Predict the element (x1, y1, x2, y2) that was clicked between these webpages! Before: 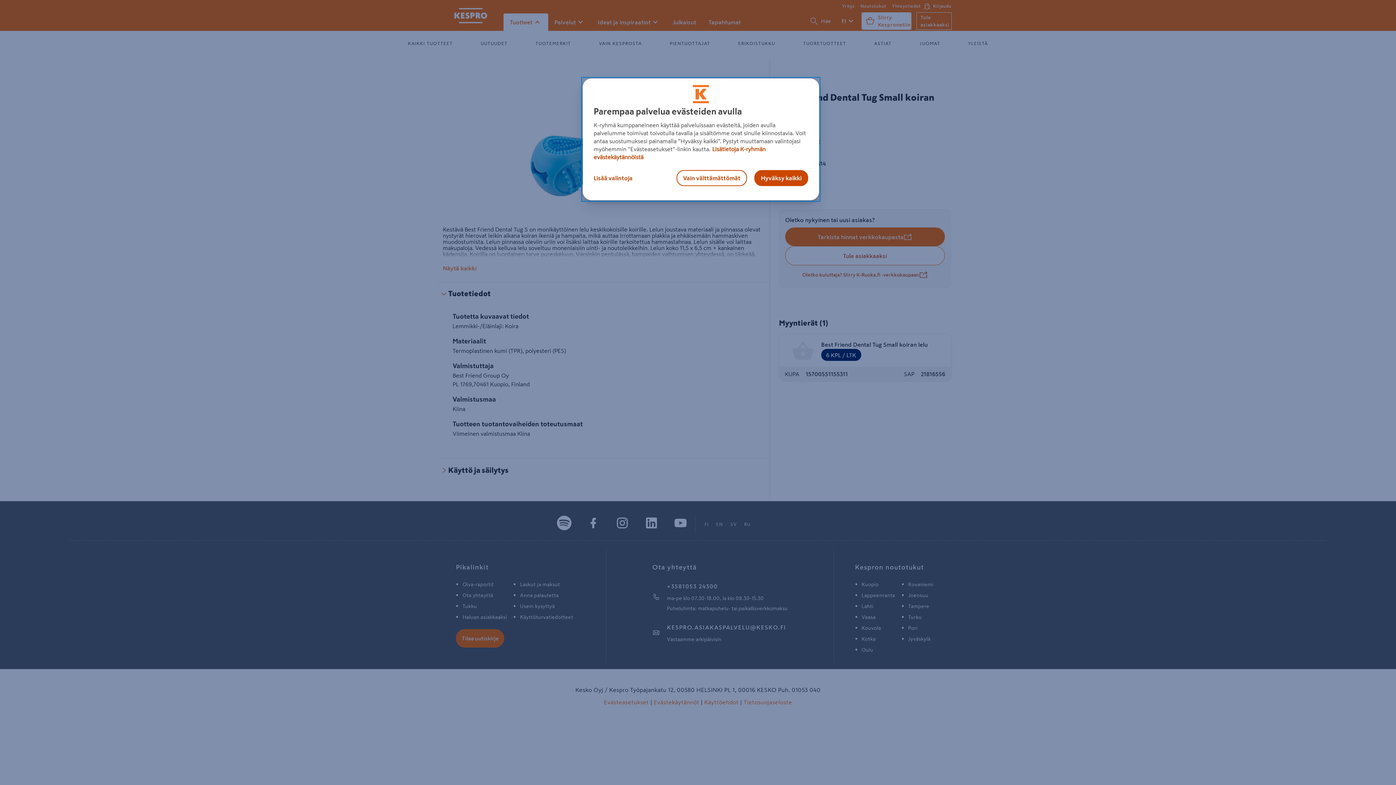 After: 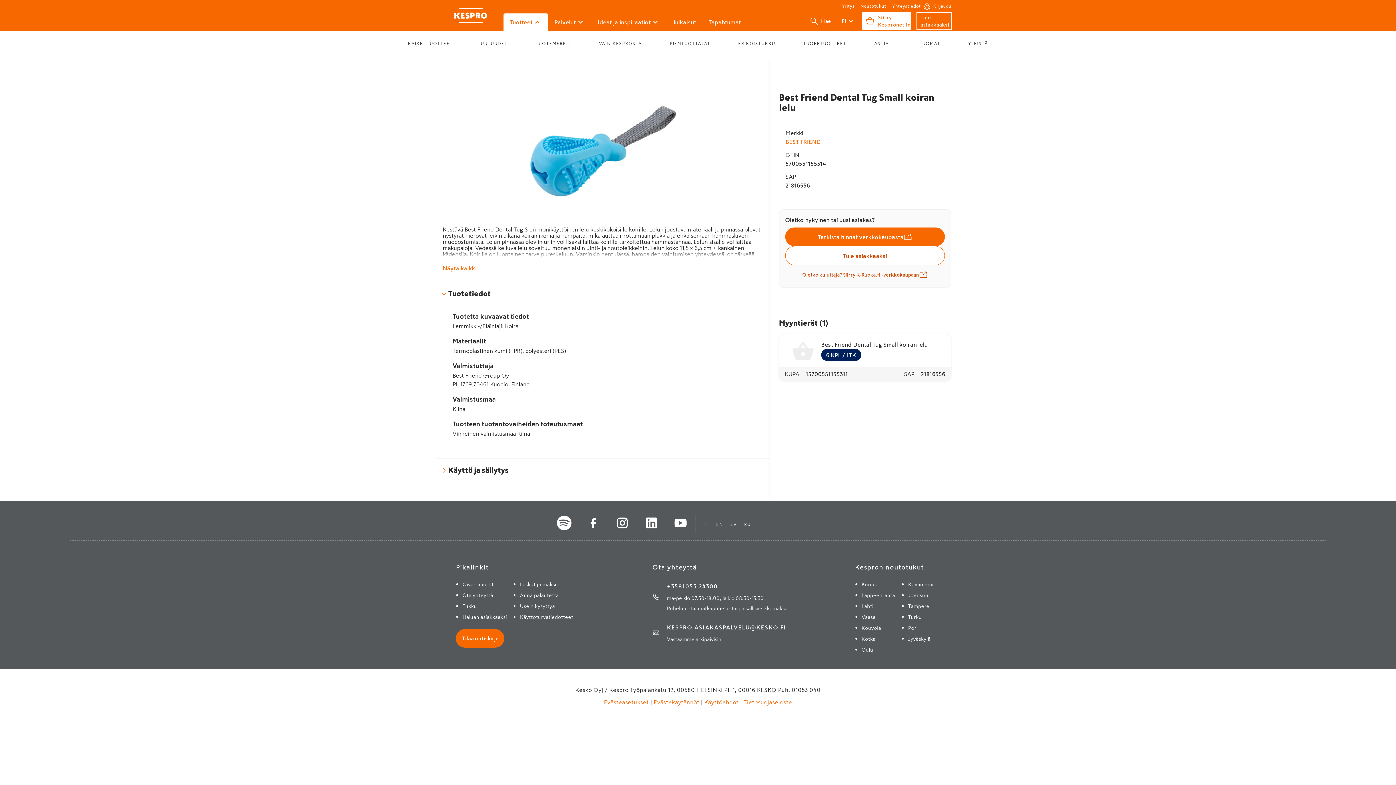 Action: bbox: (754, 170, 808, 186) label: Hyväksy kaikki